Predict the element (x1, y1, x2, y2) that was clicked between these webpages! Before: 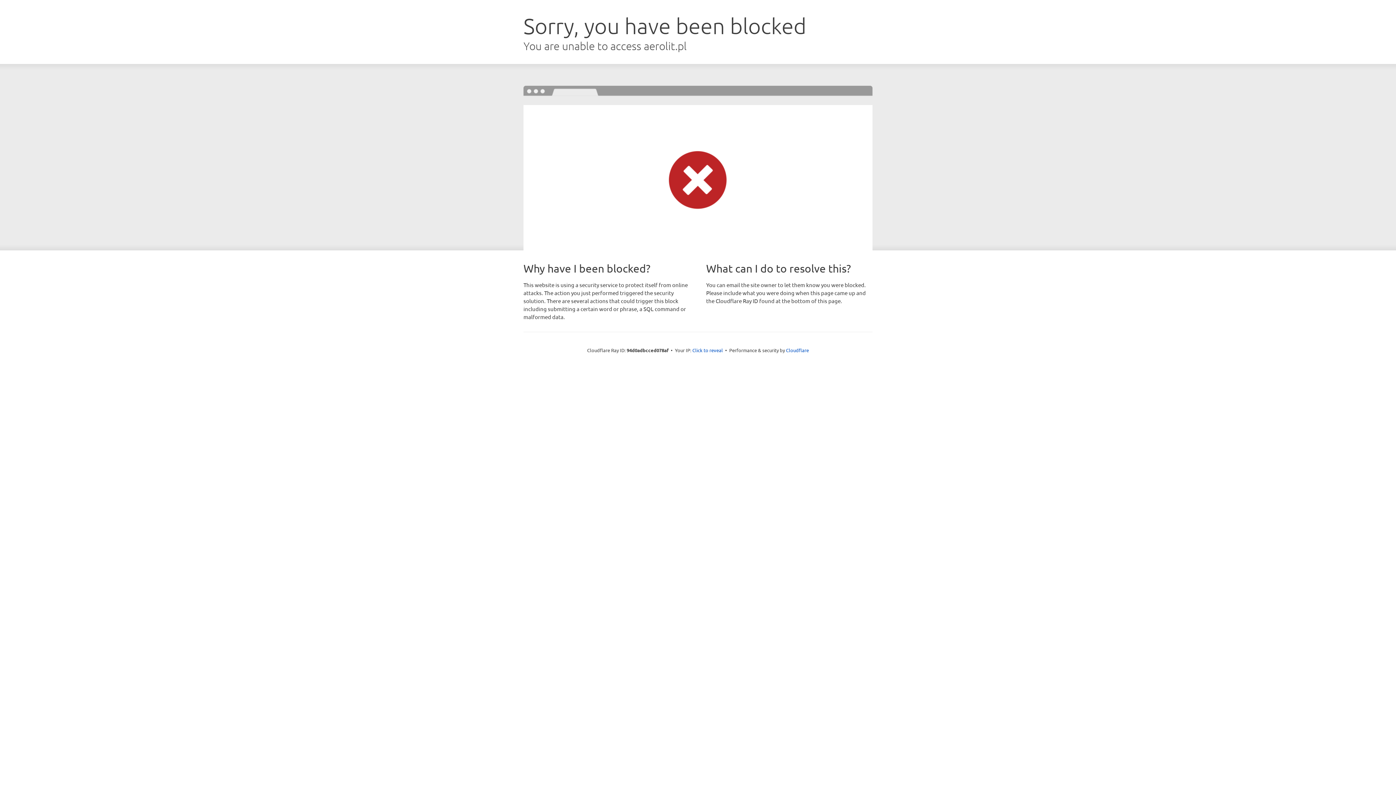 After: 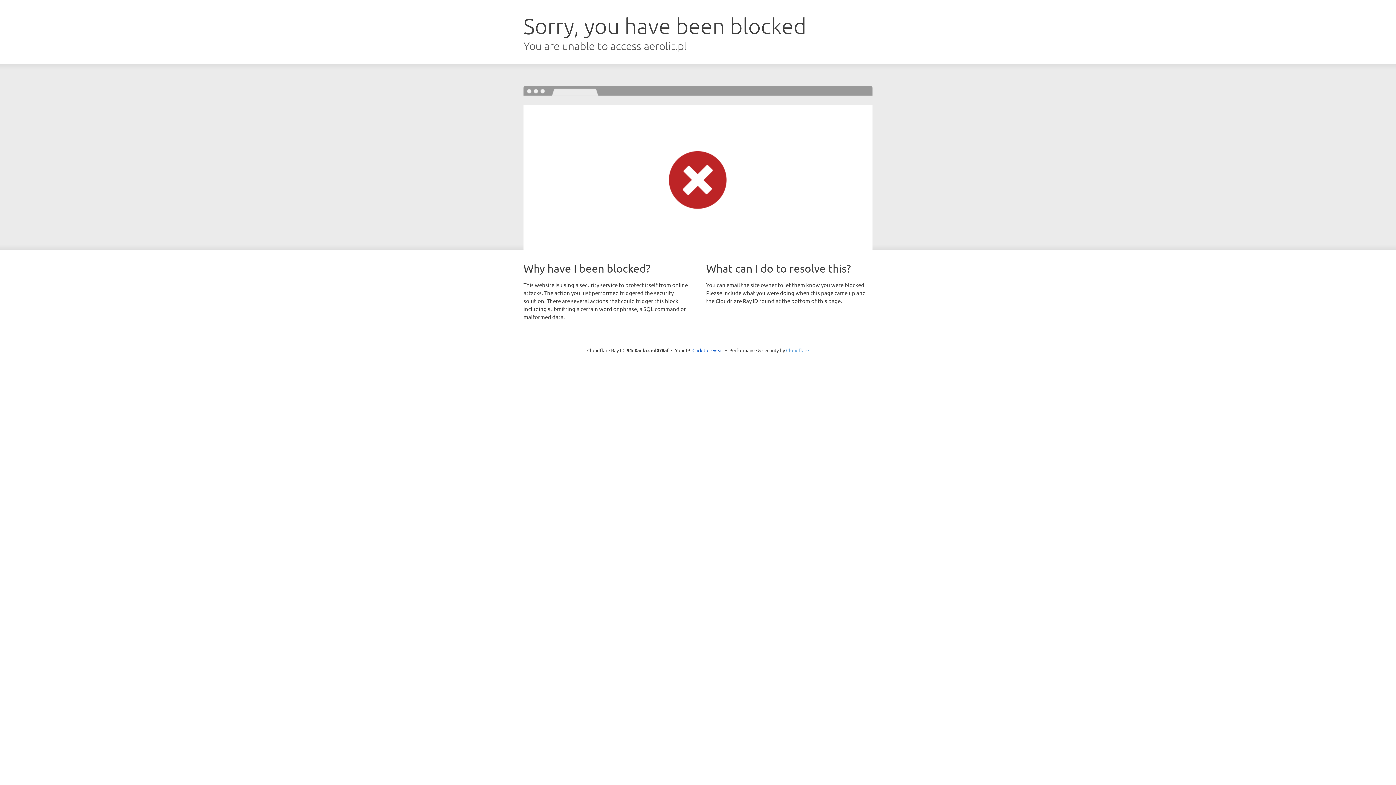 Action: bbox: (786, 347, 809, 353) label: Cloudflare